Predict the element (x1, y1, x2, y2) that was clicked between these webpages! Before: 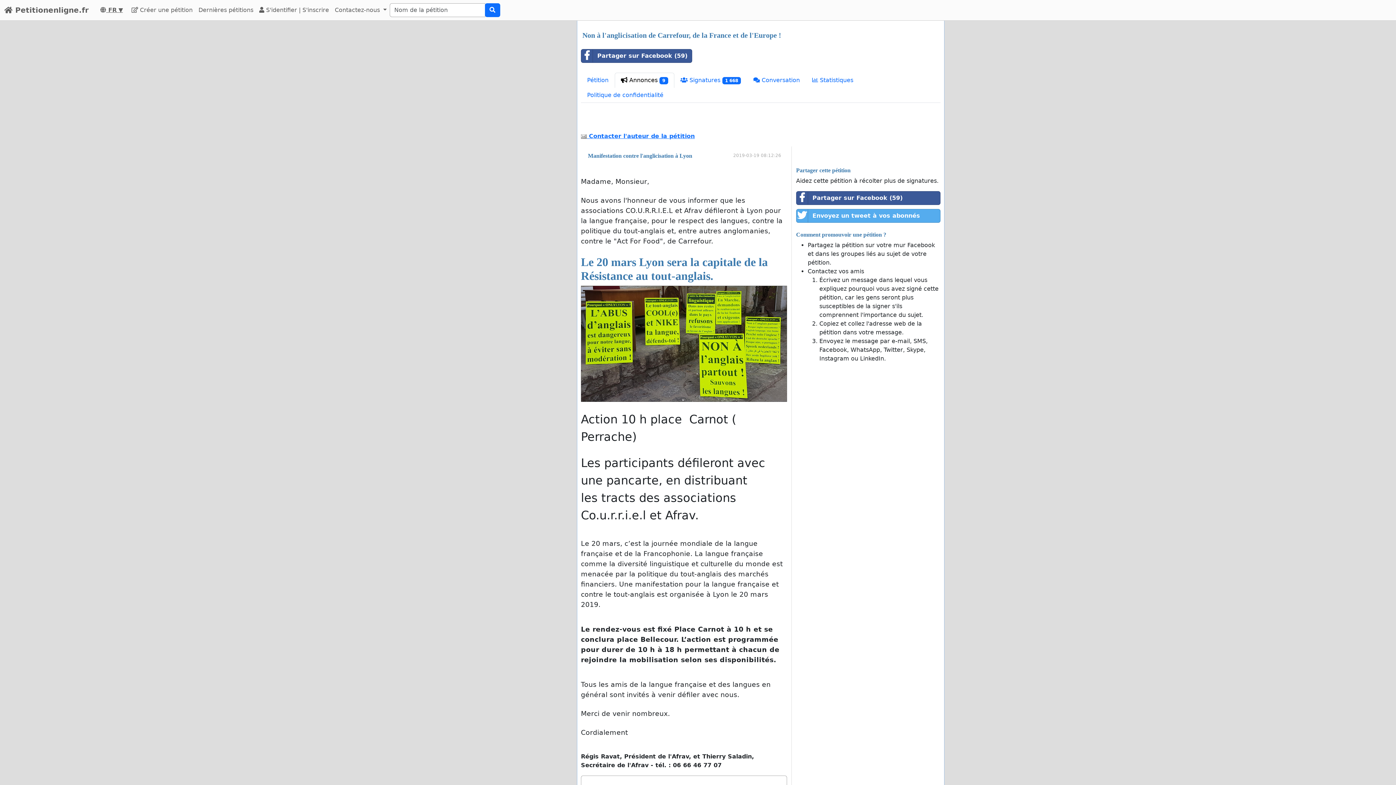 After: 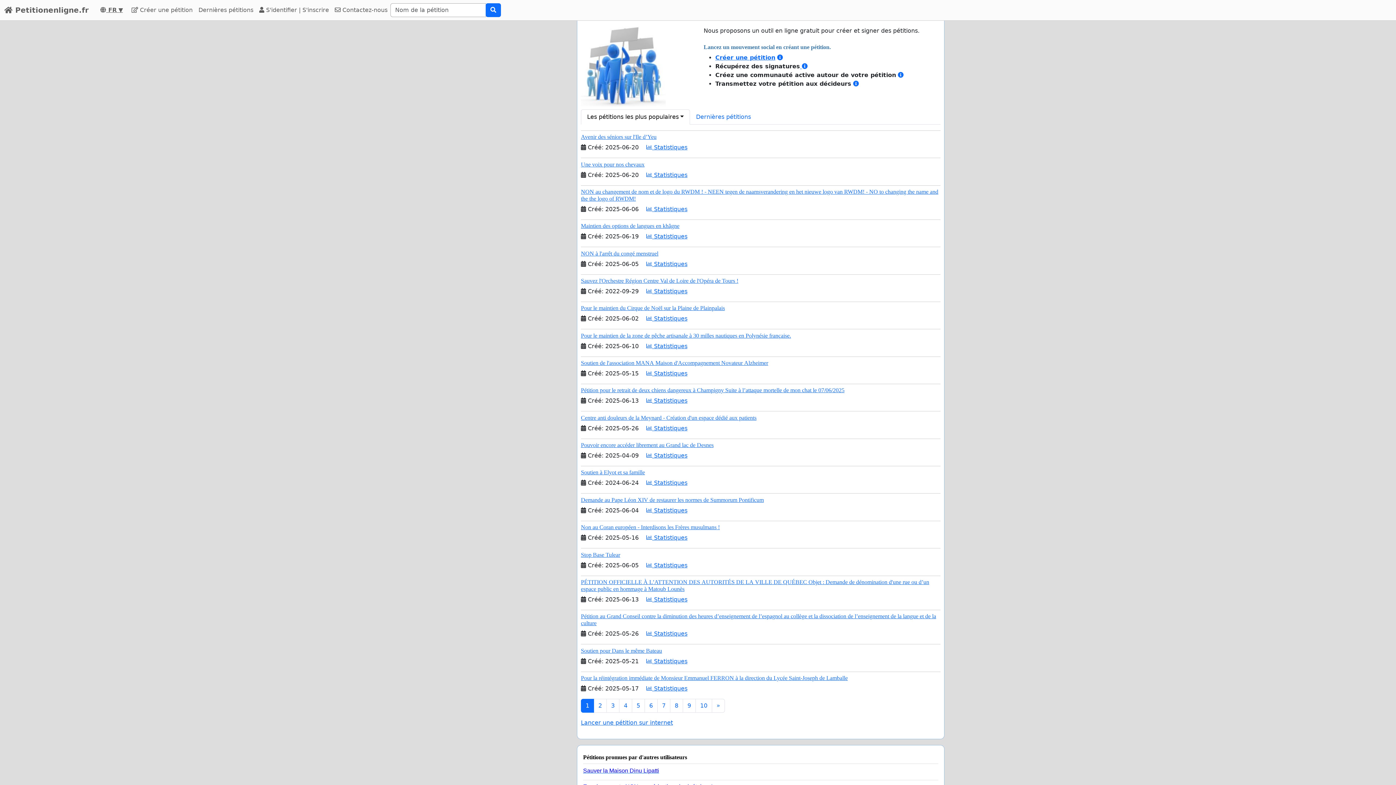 Action: label:  Petitionenligne.fr bbox: (4, 2, 88, 17)